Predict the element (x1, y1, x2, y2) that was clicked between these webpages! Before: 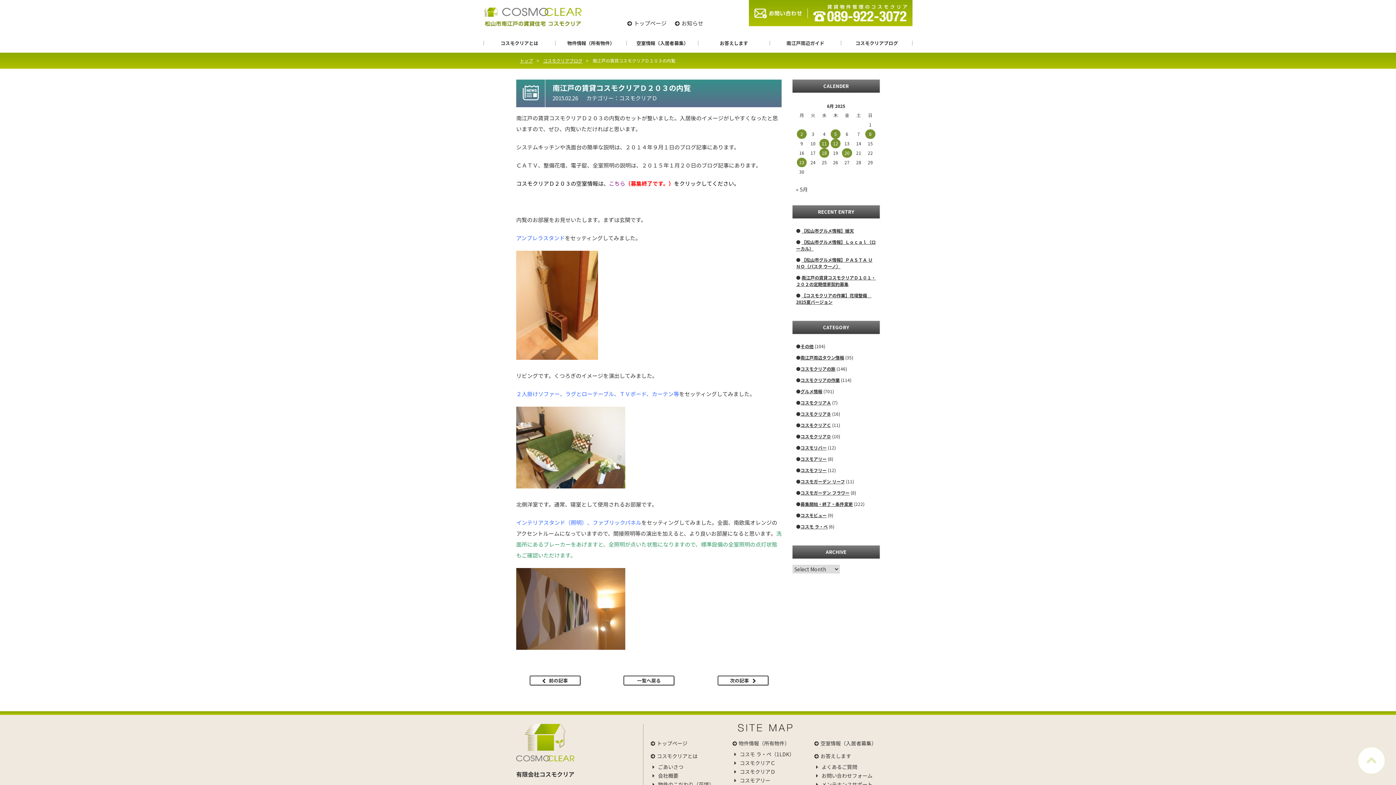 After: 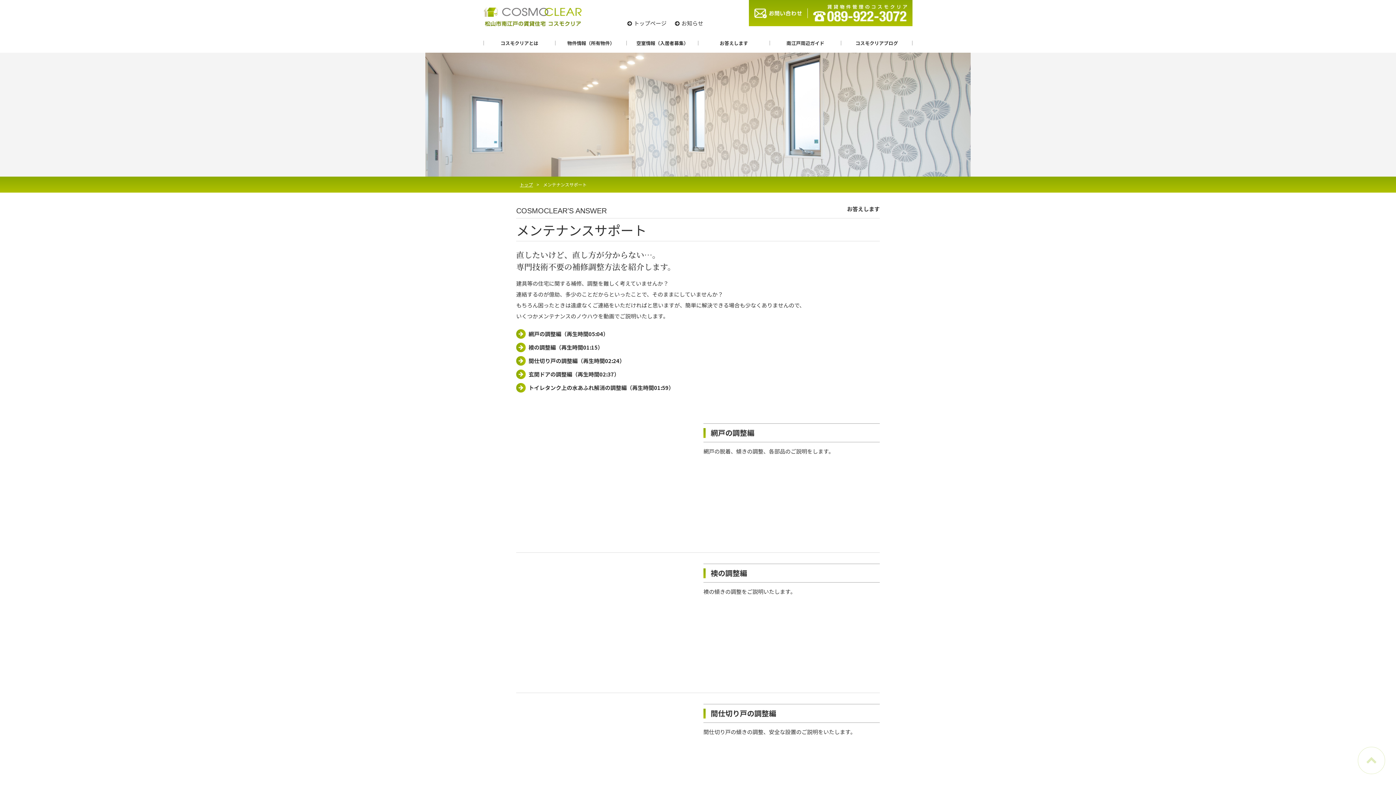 Action: bbox: (821, 780, 872, 789) label: メンテナンスサポート